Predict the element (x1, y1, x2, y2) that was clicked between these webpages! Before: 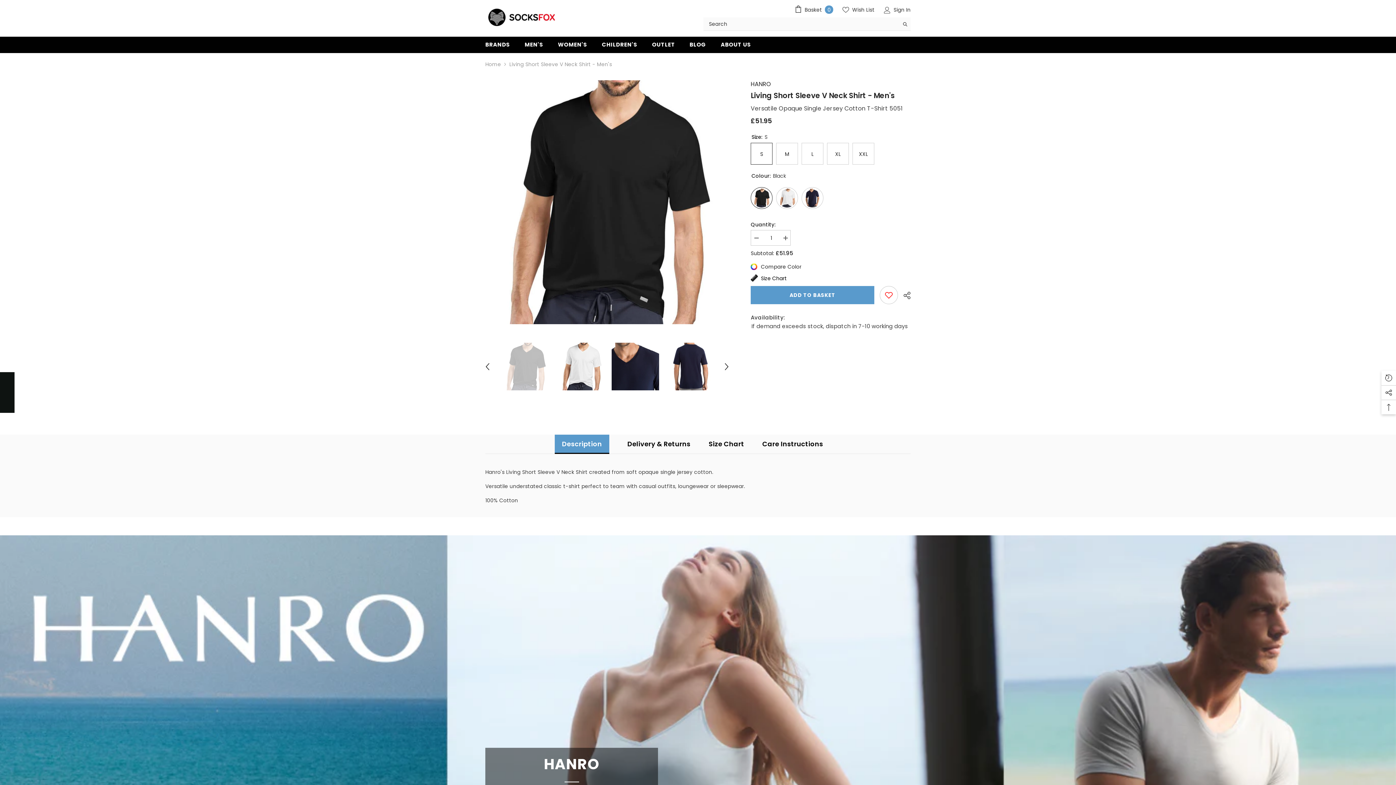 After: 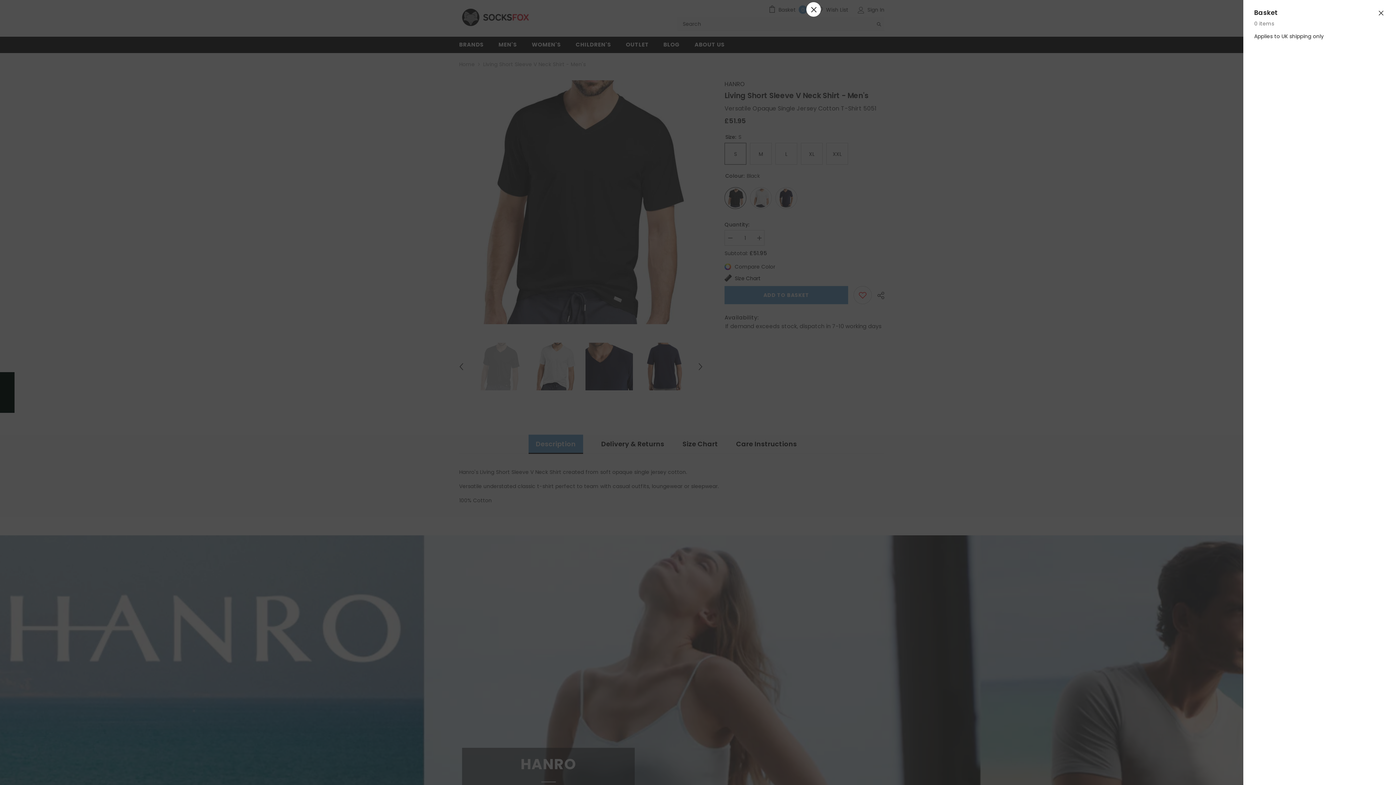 Action: bbox: (794, 5, 833, 13) label:  Basket 0
0 items